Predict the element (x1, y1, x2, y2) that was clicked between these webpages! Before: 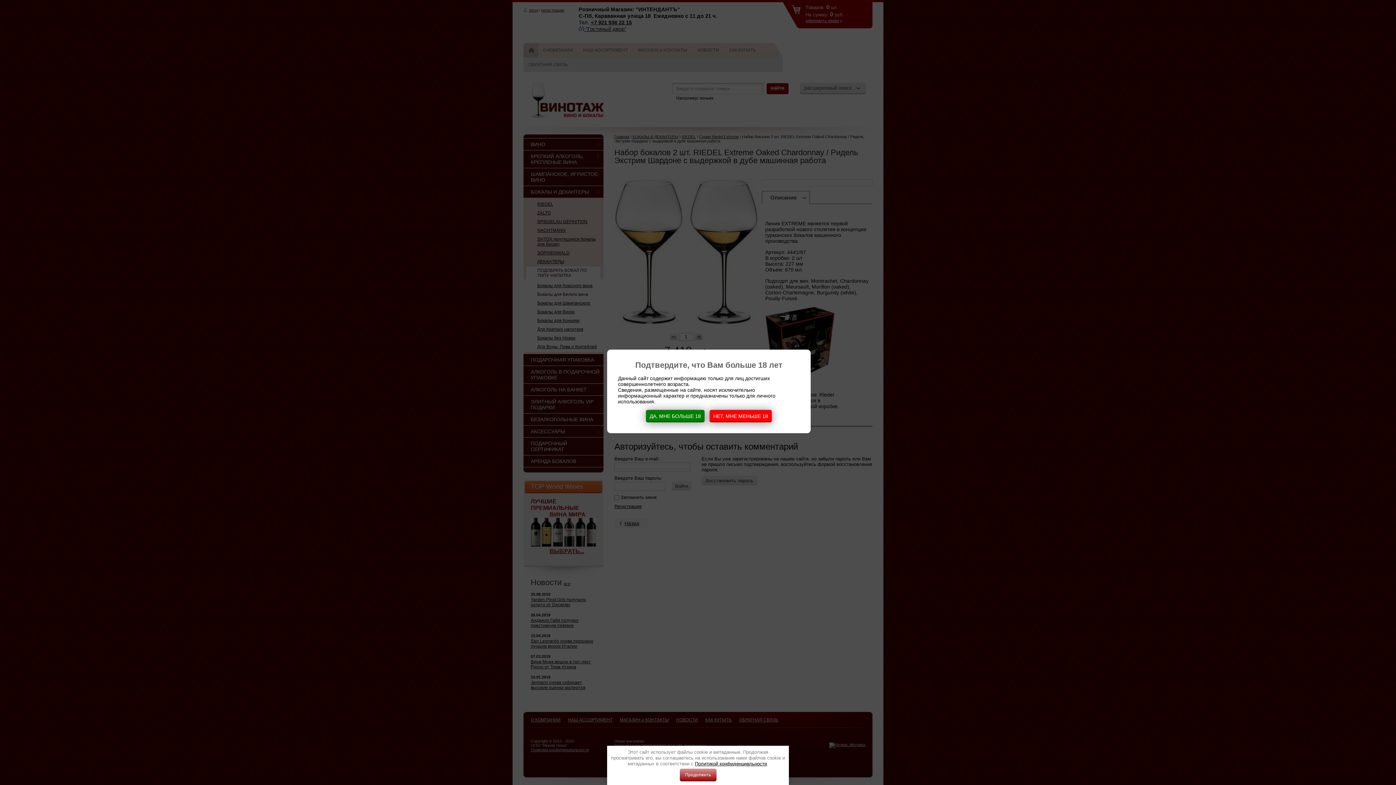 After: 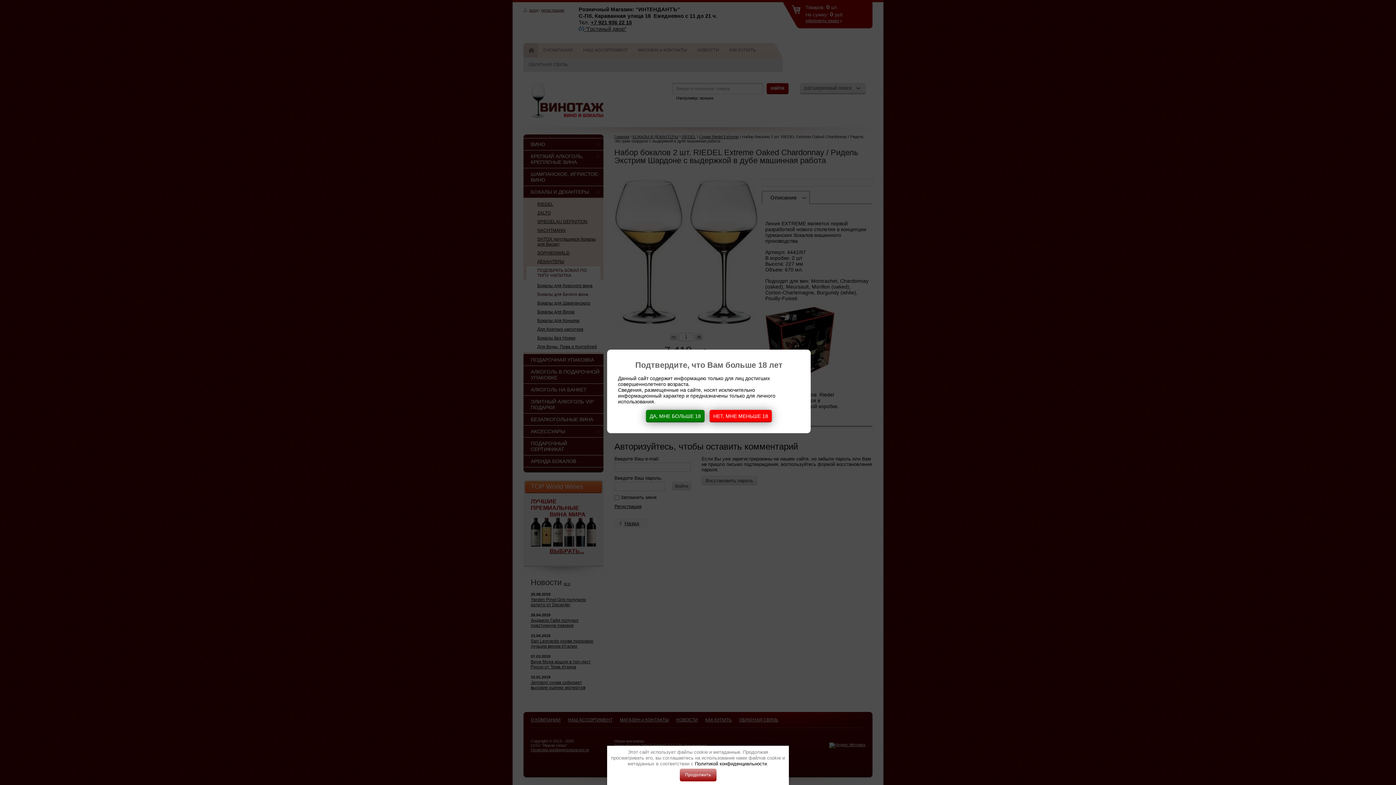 Action: label: Политикой конфиденциальности bbox: (695, 761, 767, 766)